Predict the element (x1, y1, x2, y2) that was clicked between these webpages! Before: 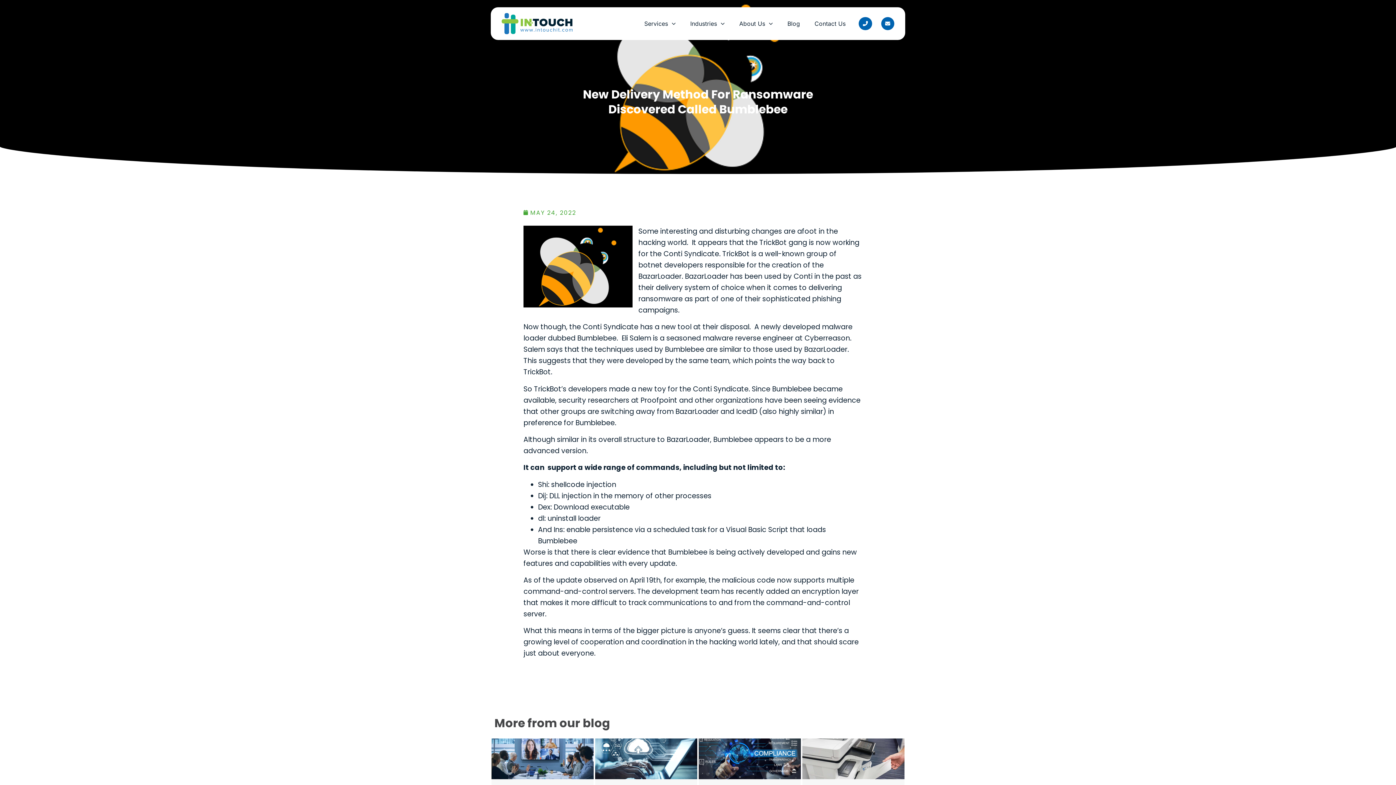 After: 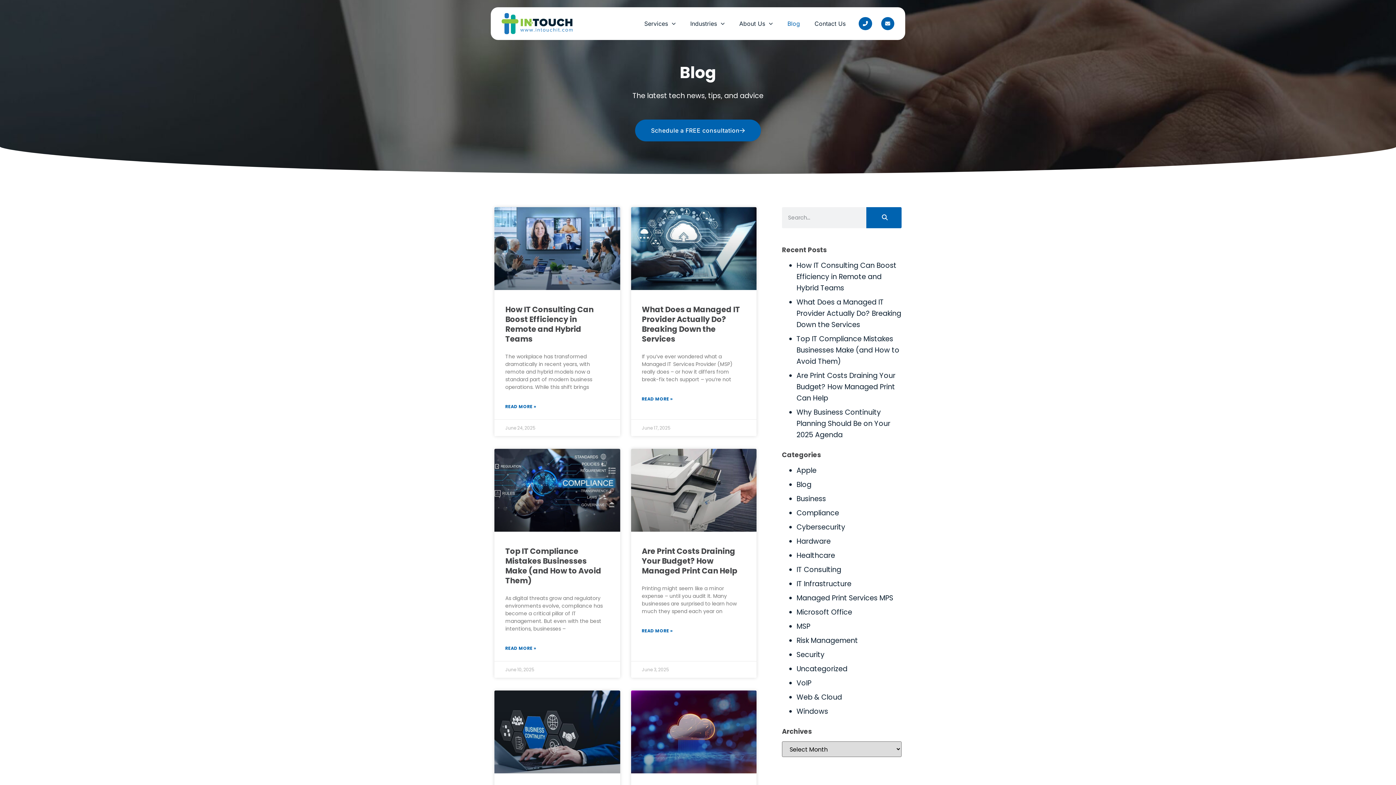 Action: label: Blog bbox: (780, 14, 807, 33)